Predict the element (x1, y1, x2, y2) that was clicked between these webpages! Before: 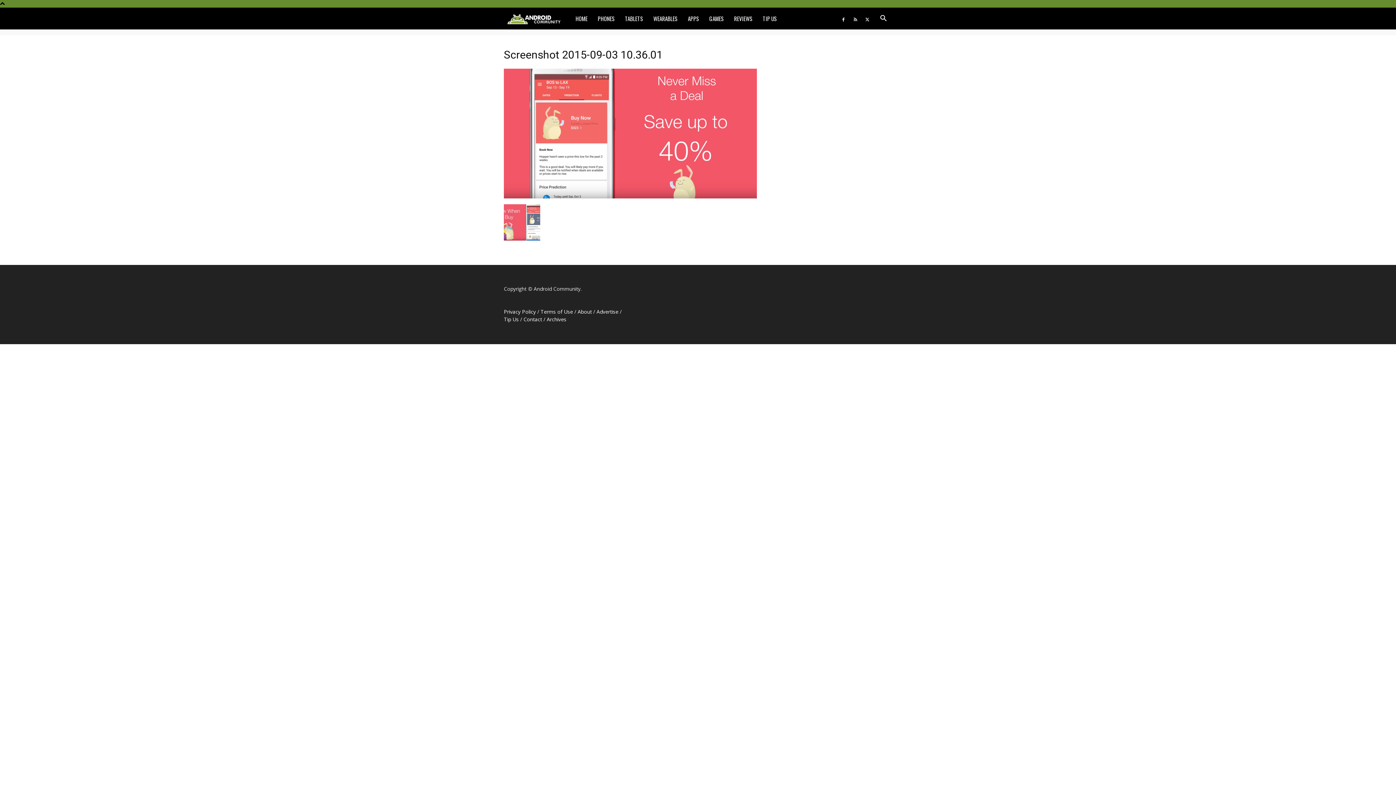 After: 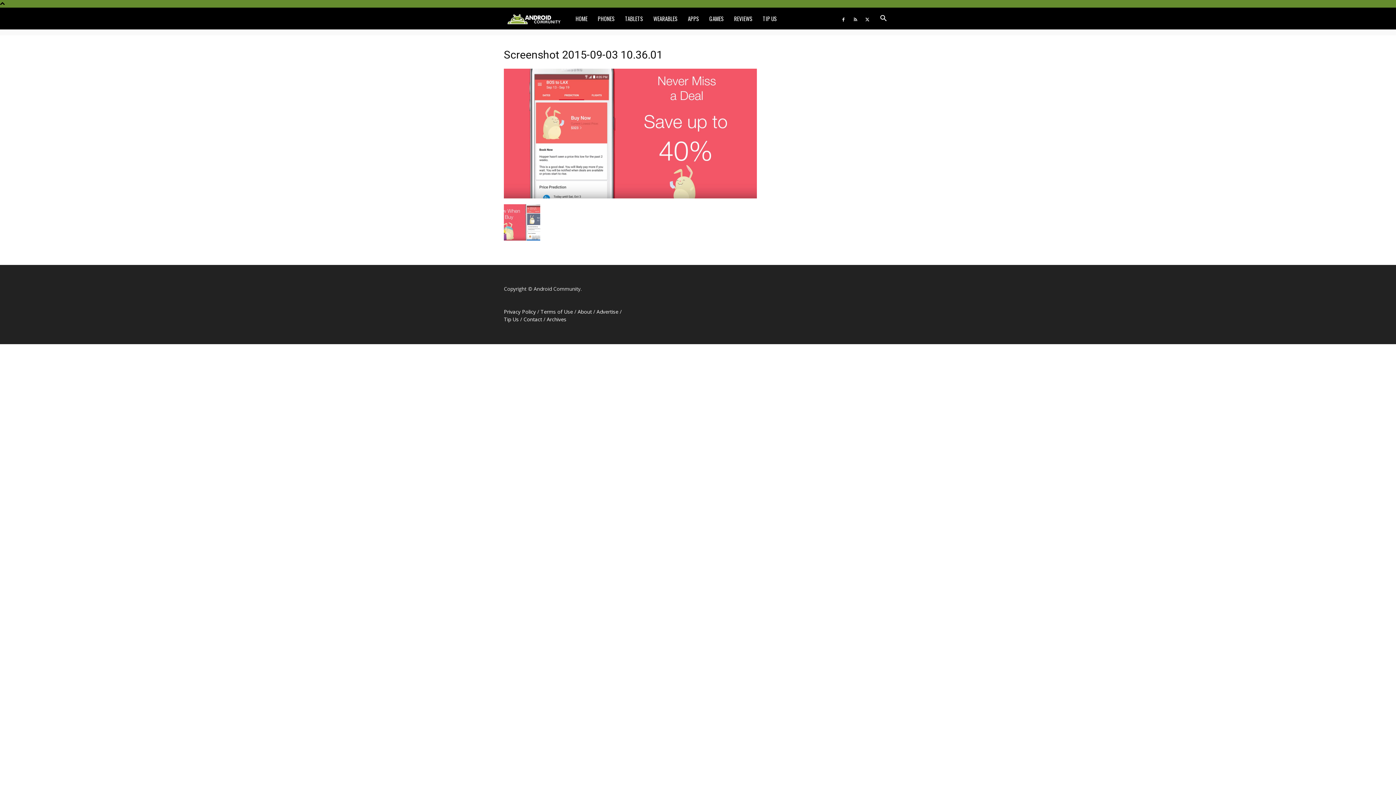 Action: bbox: (850, 7, 861, 29)